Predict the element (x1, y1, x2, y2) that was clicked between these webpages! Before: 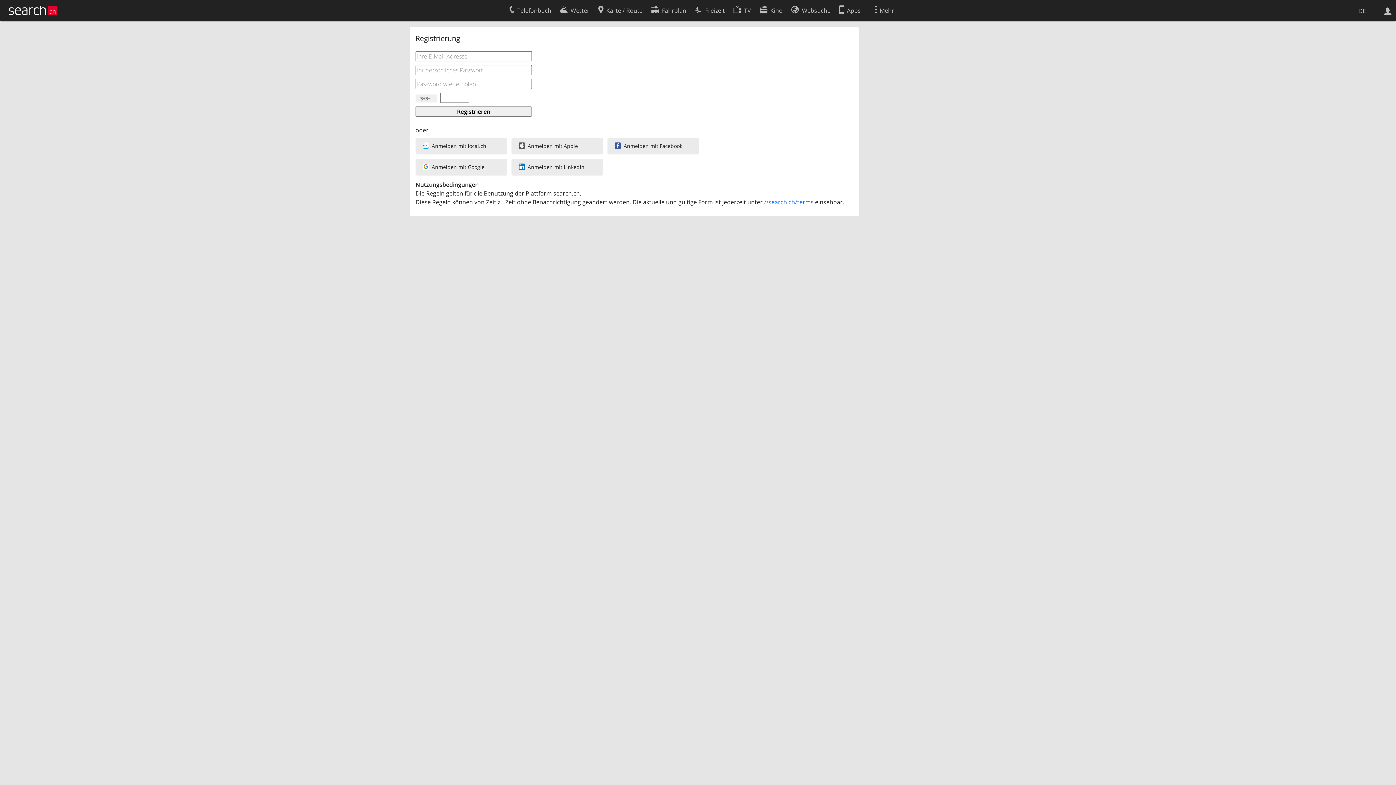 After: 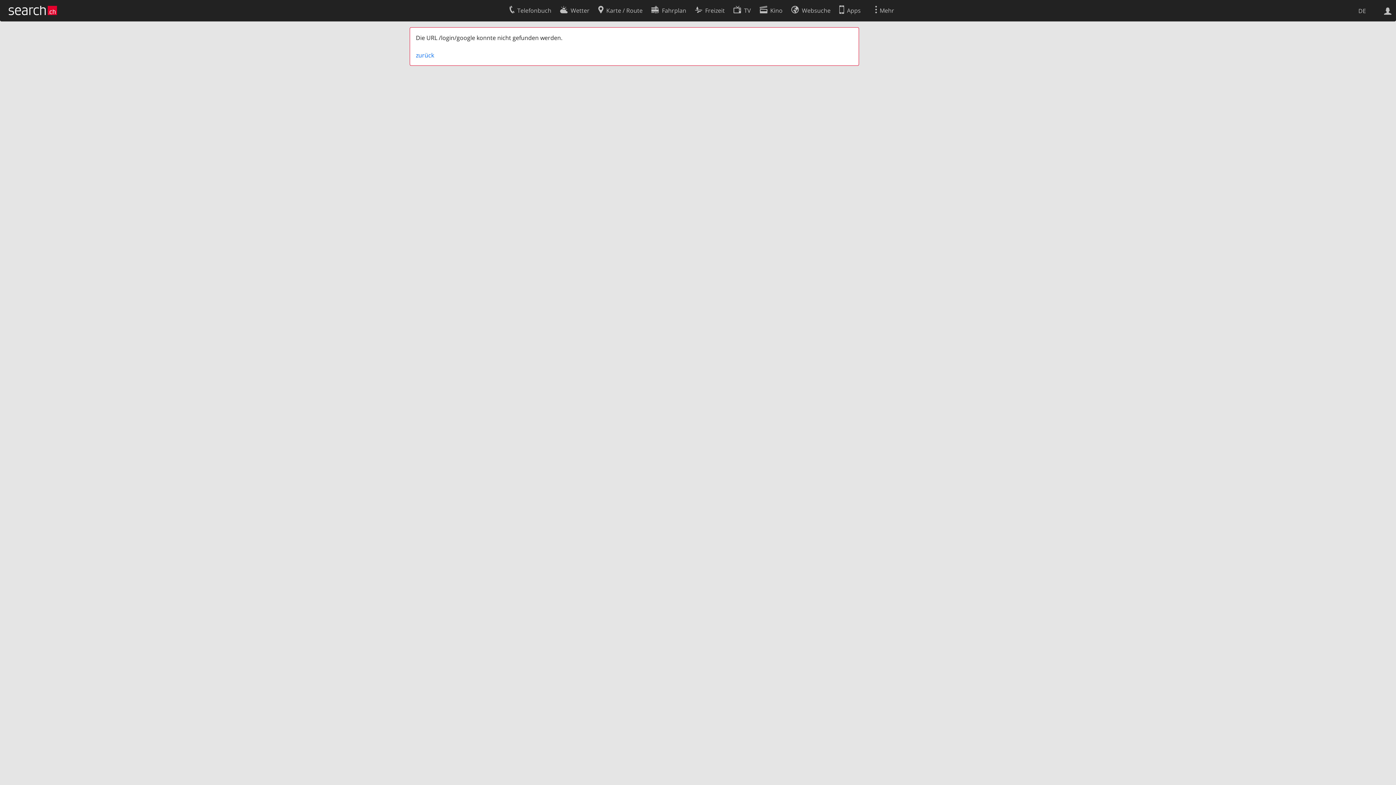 Action: label: Anmelden mit Google bbox: (415, 158, 507, 175)